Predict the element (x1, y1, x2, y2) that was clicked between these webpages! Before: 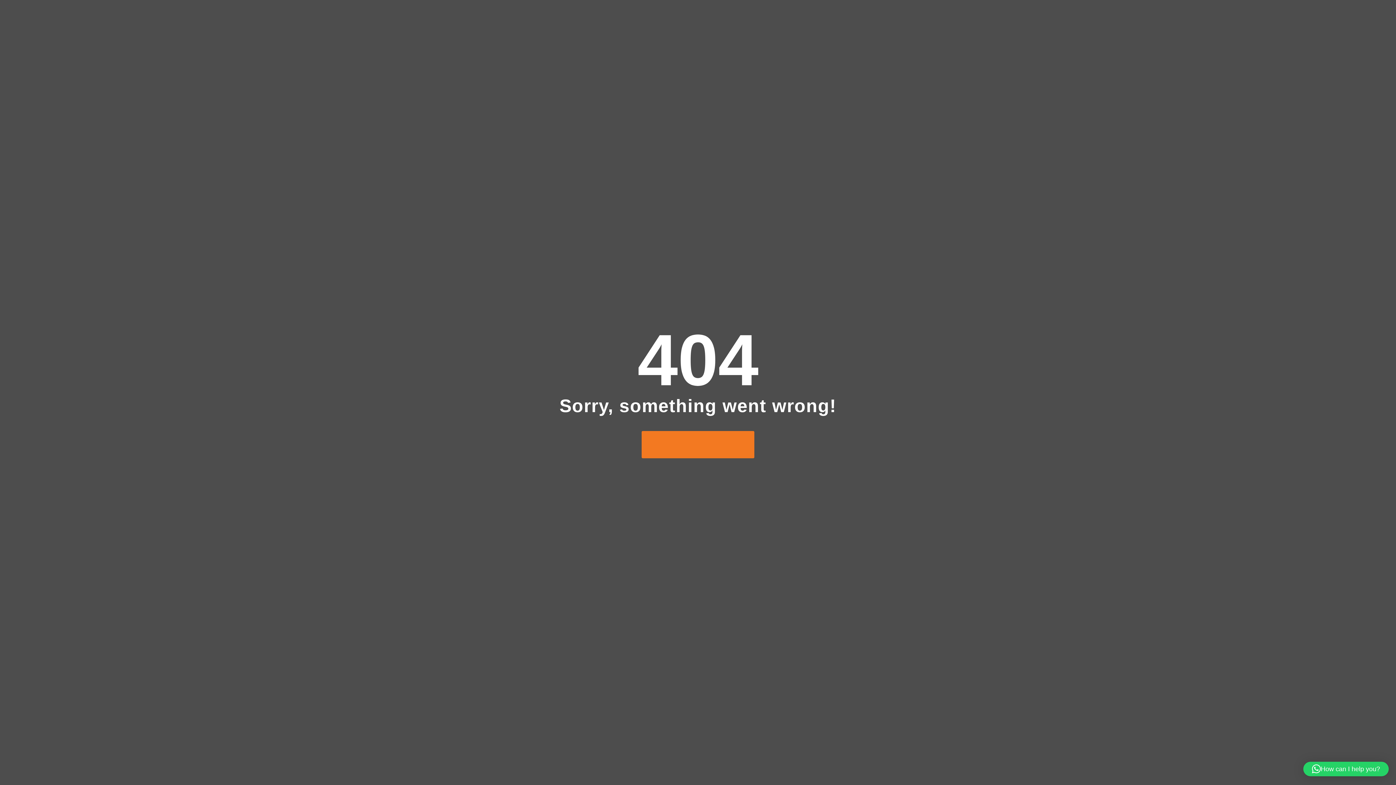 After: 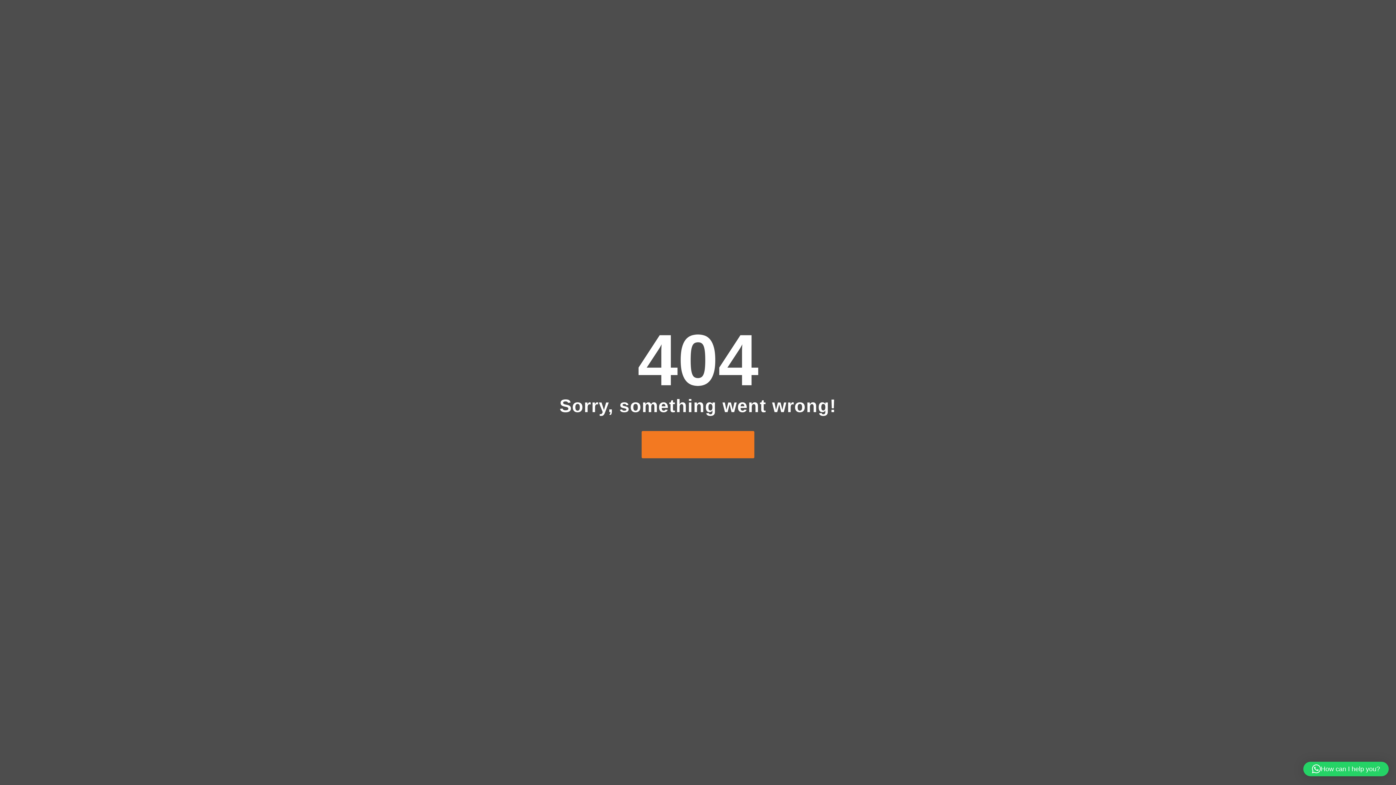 Action: label: How can I help you? bbox: (1303, 762, 1389, 776)